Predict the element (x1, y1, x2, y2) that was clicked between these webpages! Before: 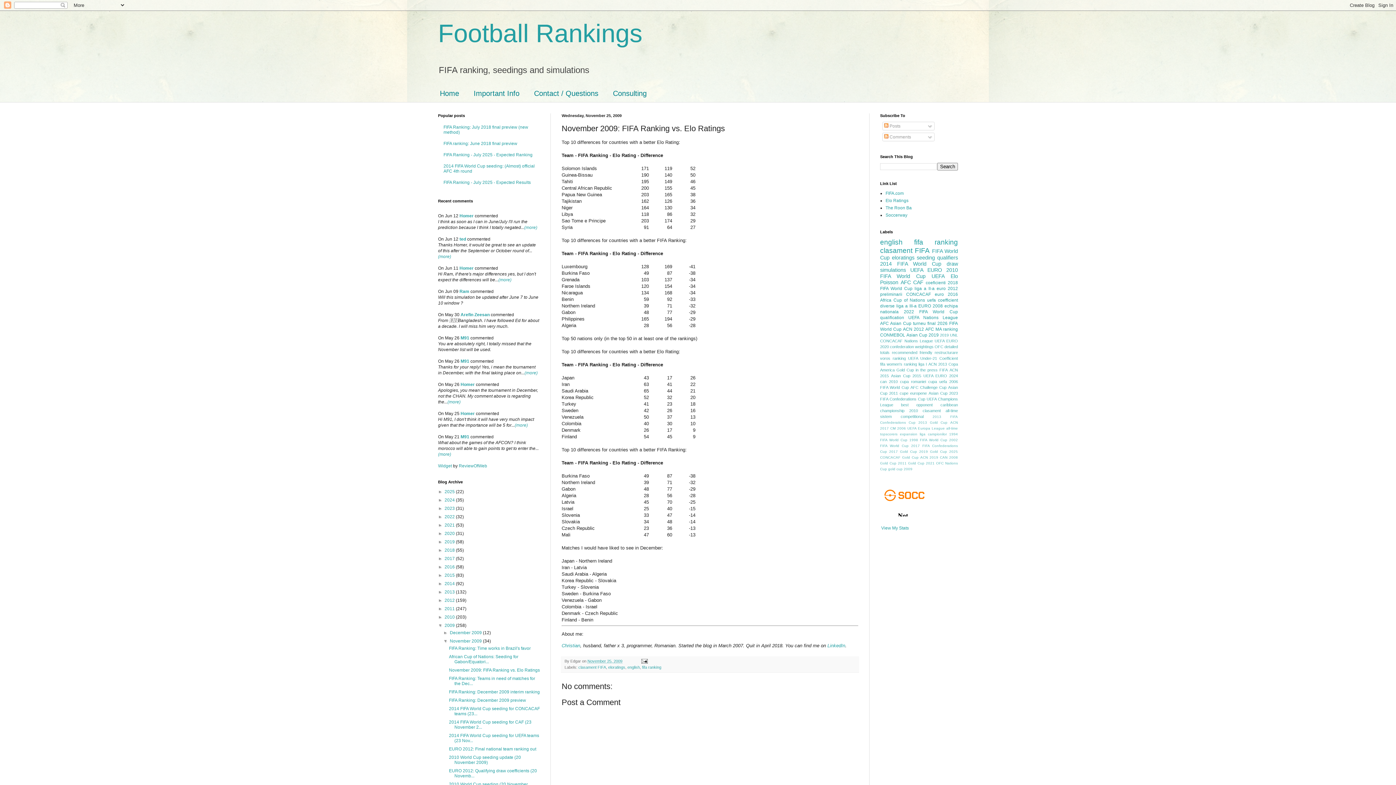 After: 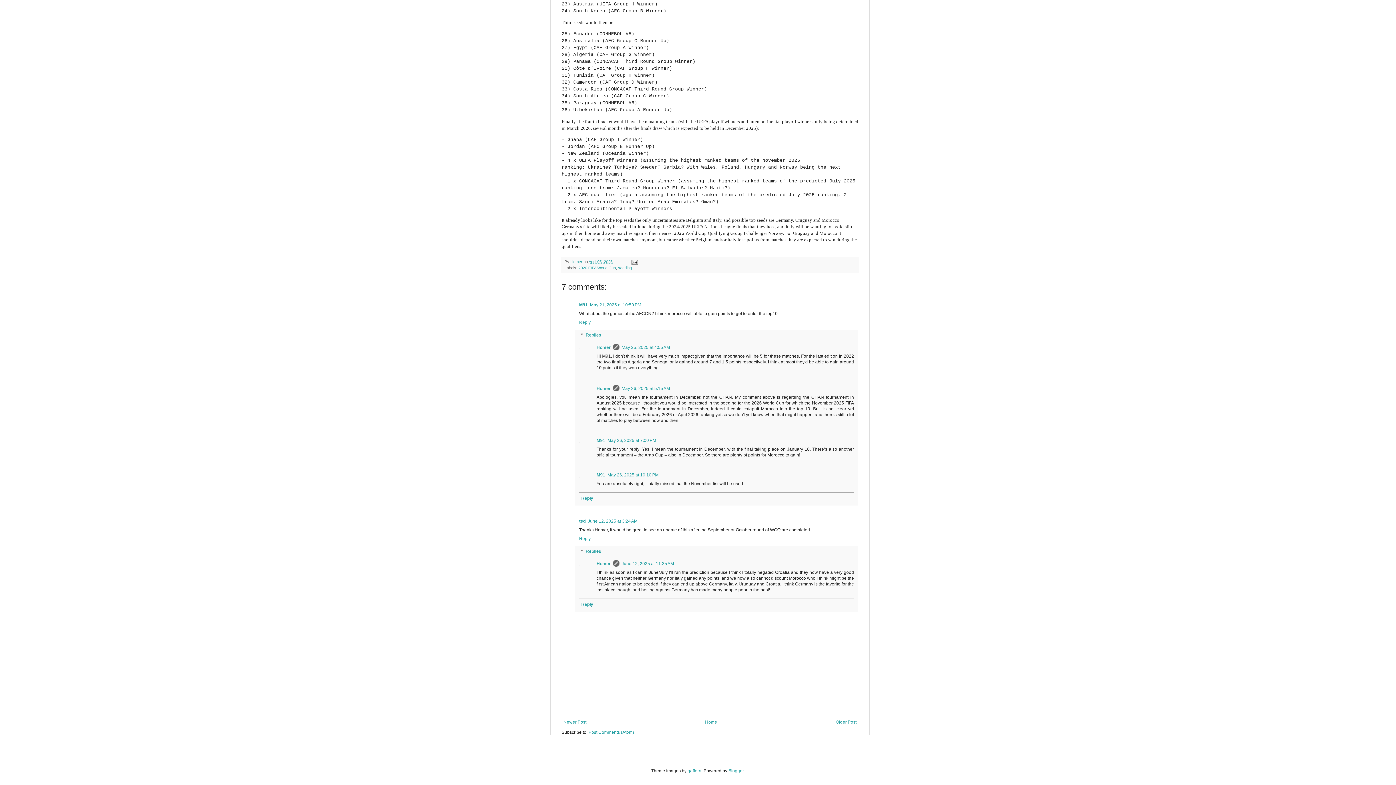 Action: label: M91 bbox: (460, 335, 469, 340)